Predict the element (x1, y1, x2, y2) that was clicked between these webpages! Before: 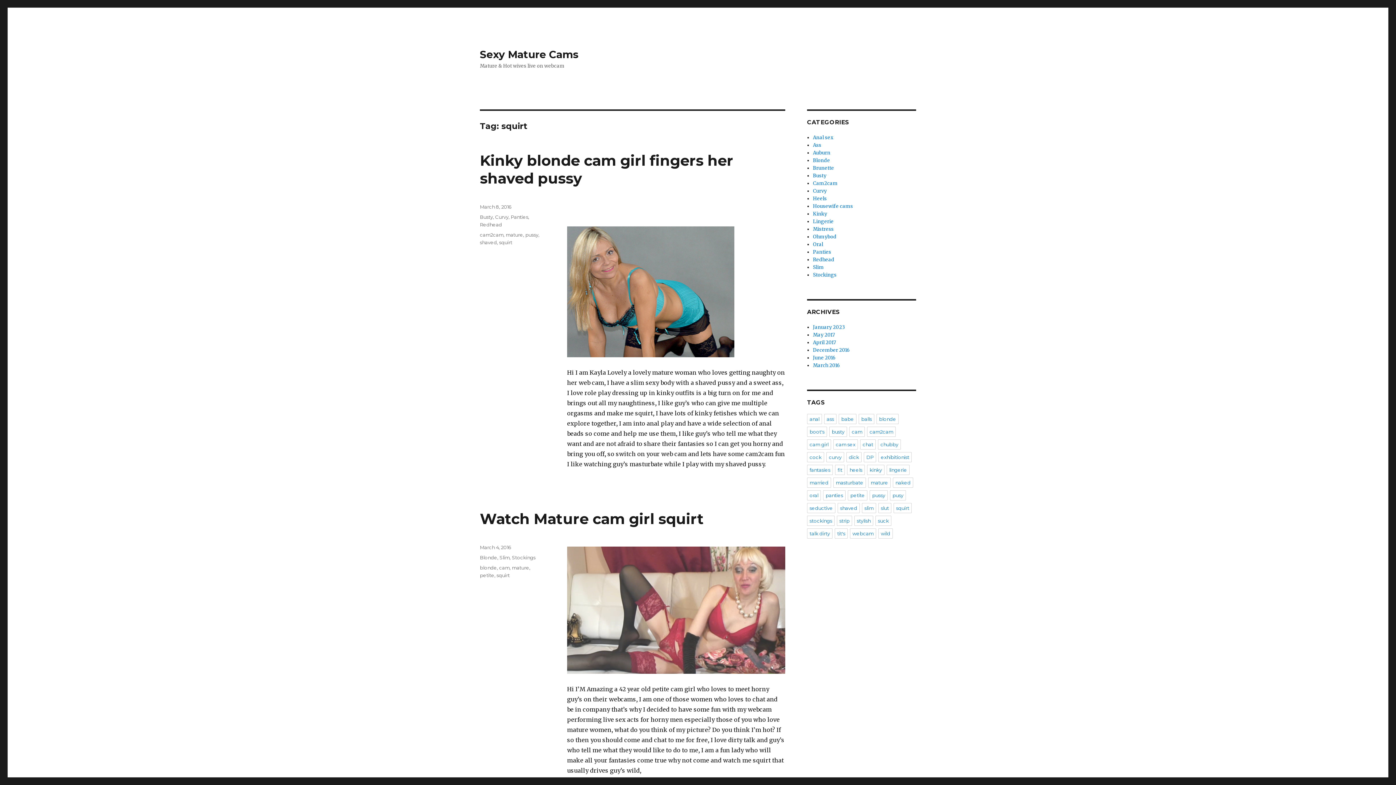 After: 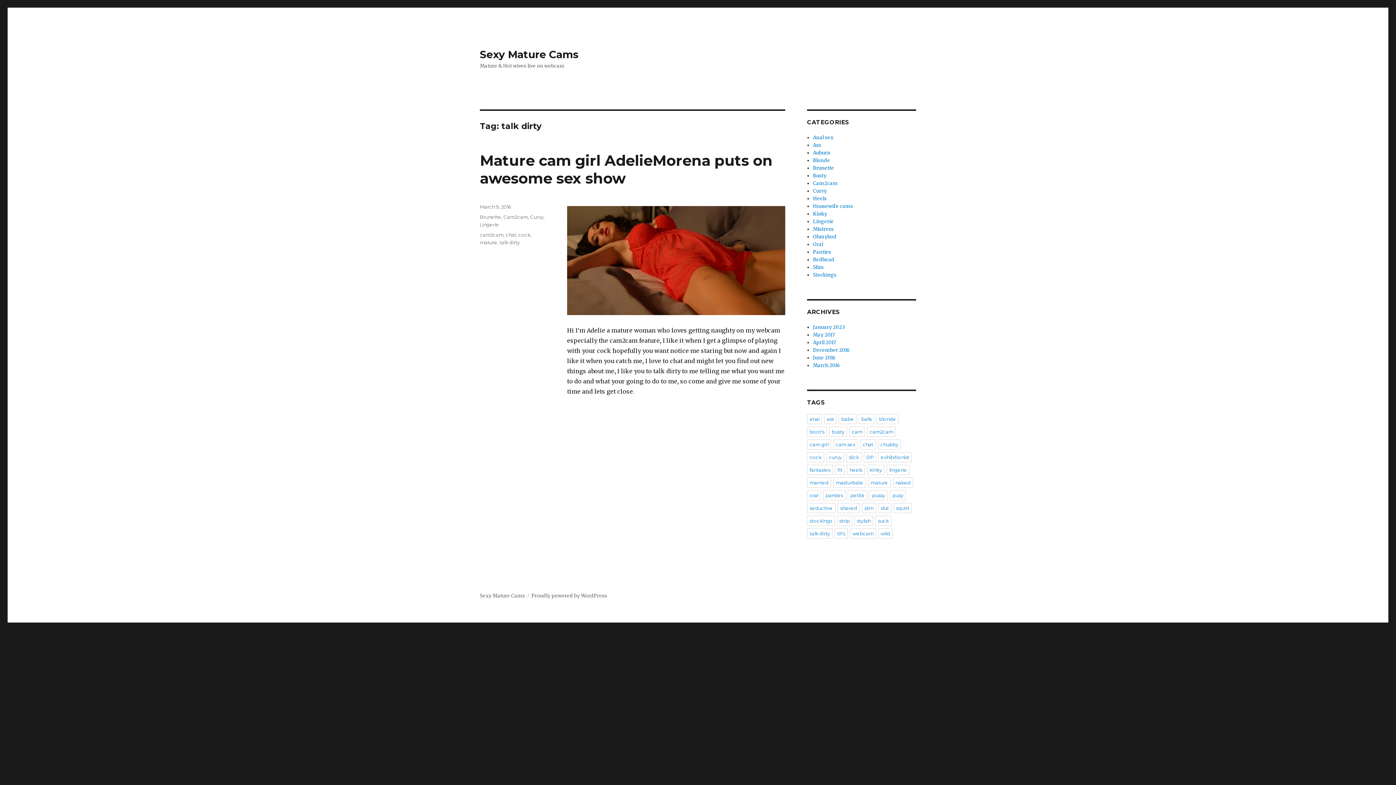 Action: label: talk dirty bbox: (807, 528, 832, 538)